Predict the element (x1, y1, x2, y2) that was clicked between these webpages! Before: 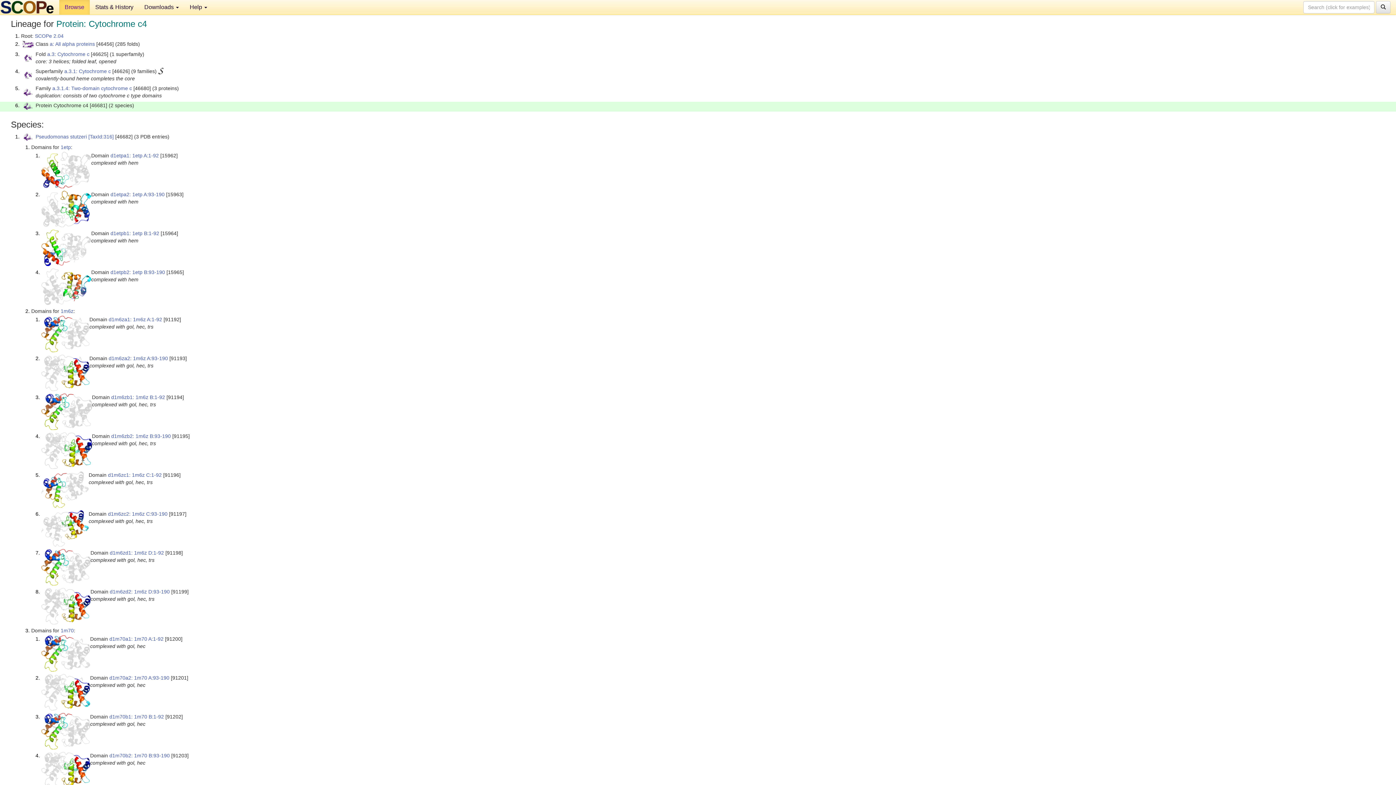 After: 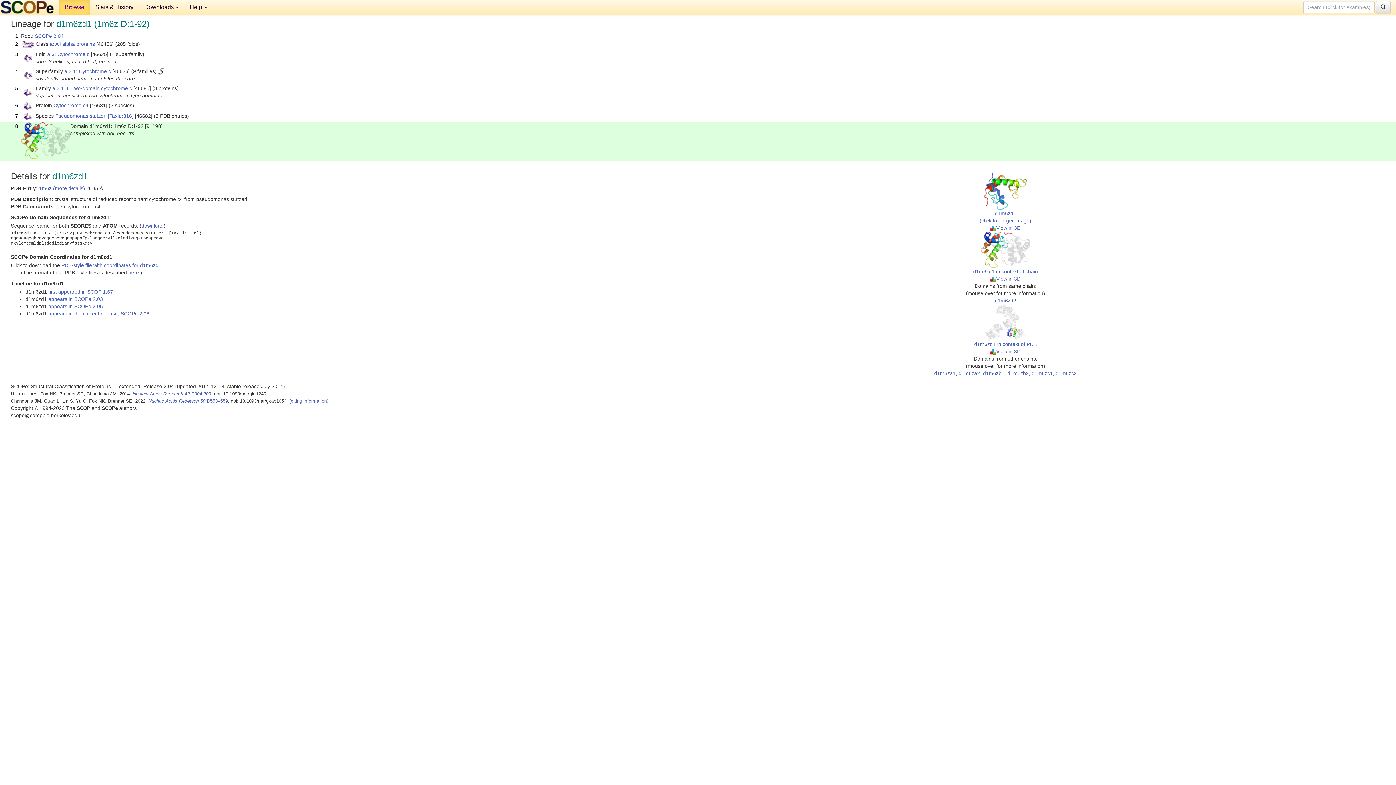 Action: bbox: (109, 550, 164, 555) label: d1m6zd1: 1m6z D:1-92